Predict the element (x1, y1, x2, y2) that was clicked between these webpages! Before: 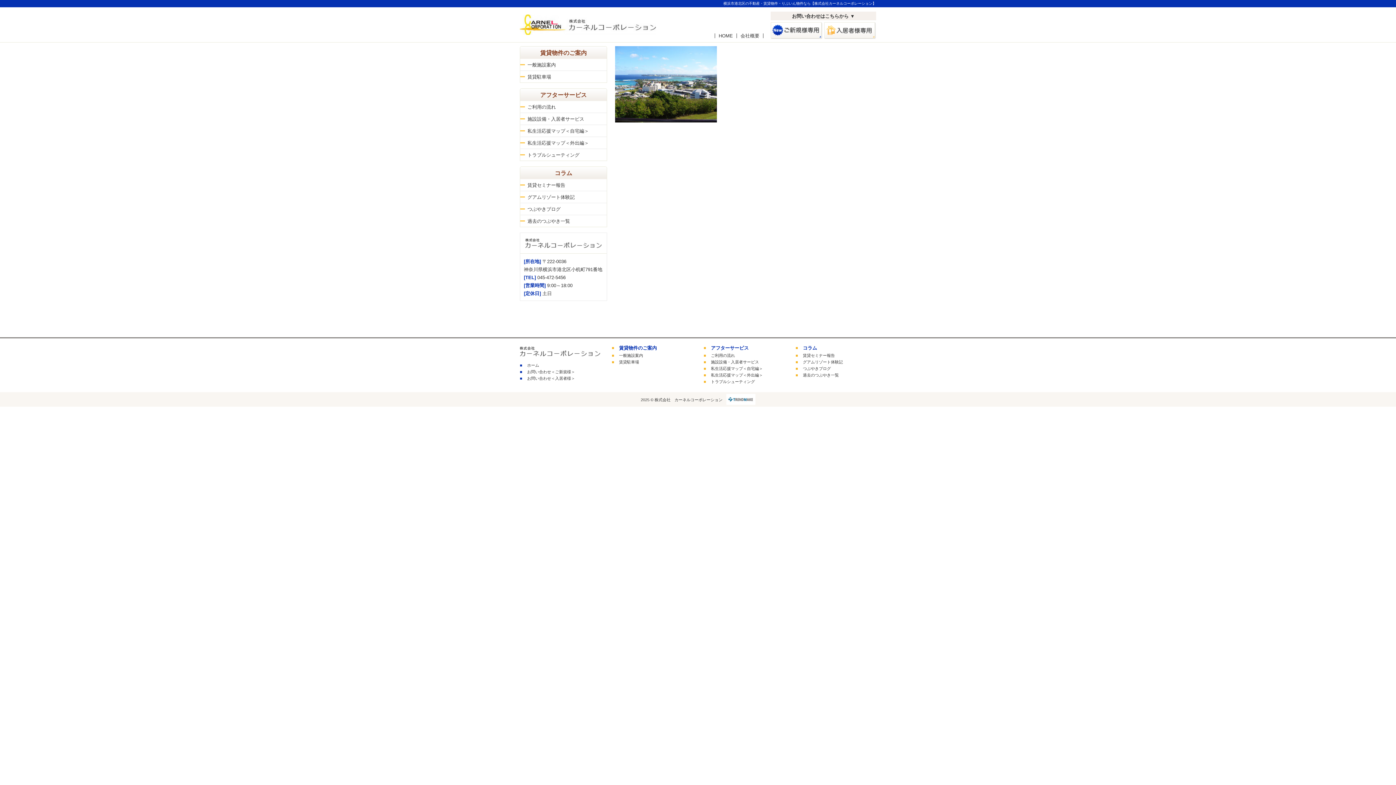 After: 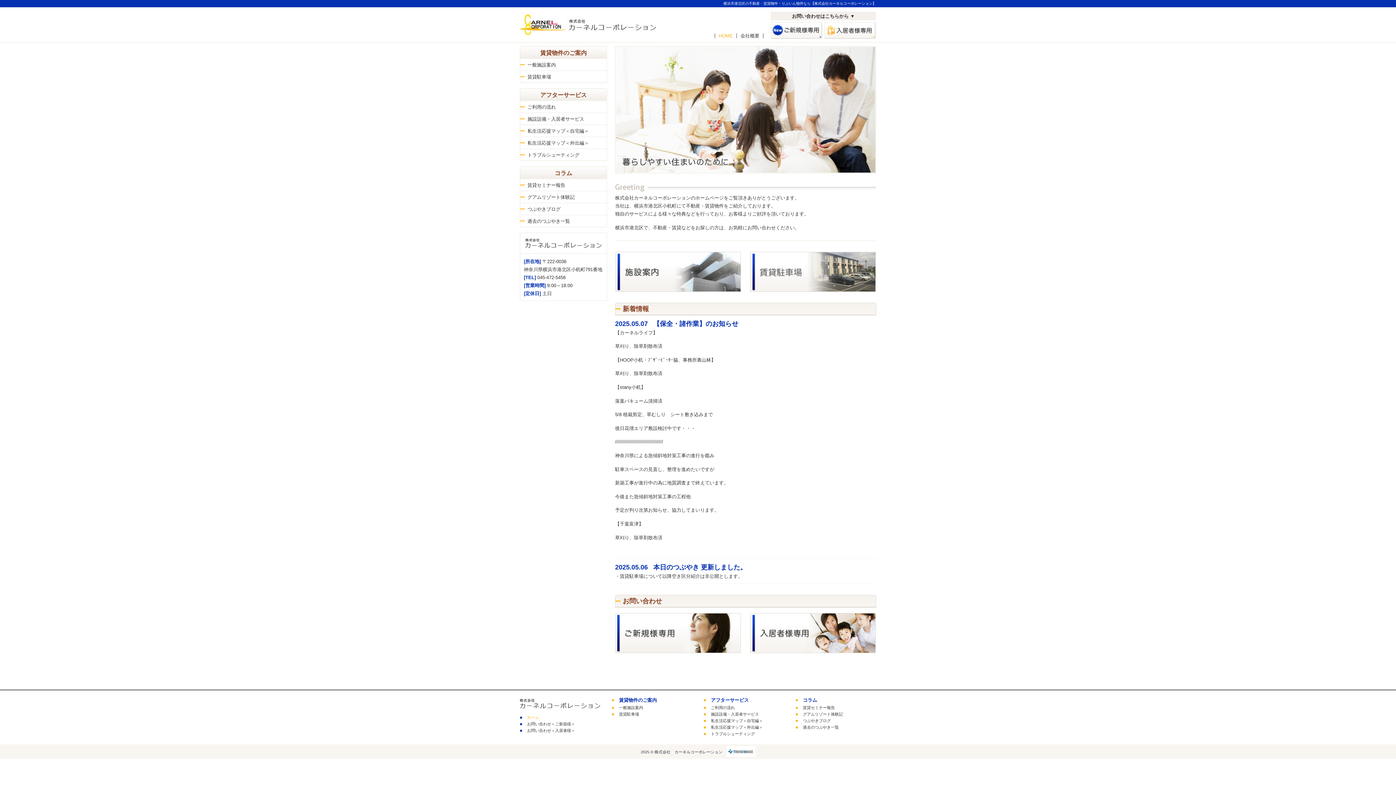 Action: label: ホーム bbox: (520, 362, 600, 368)